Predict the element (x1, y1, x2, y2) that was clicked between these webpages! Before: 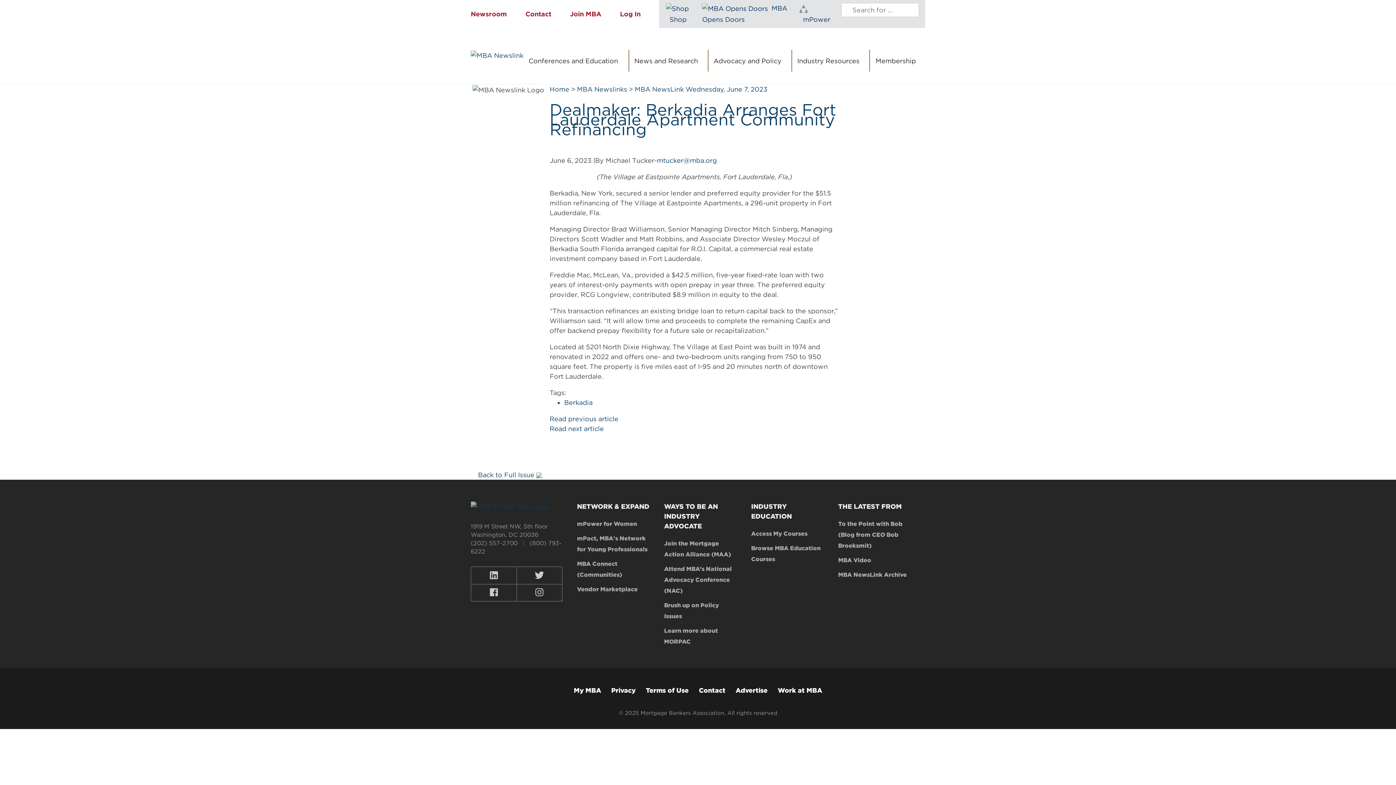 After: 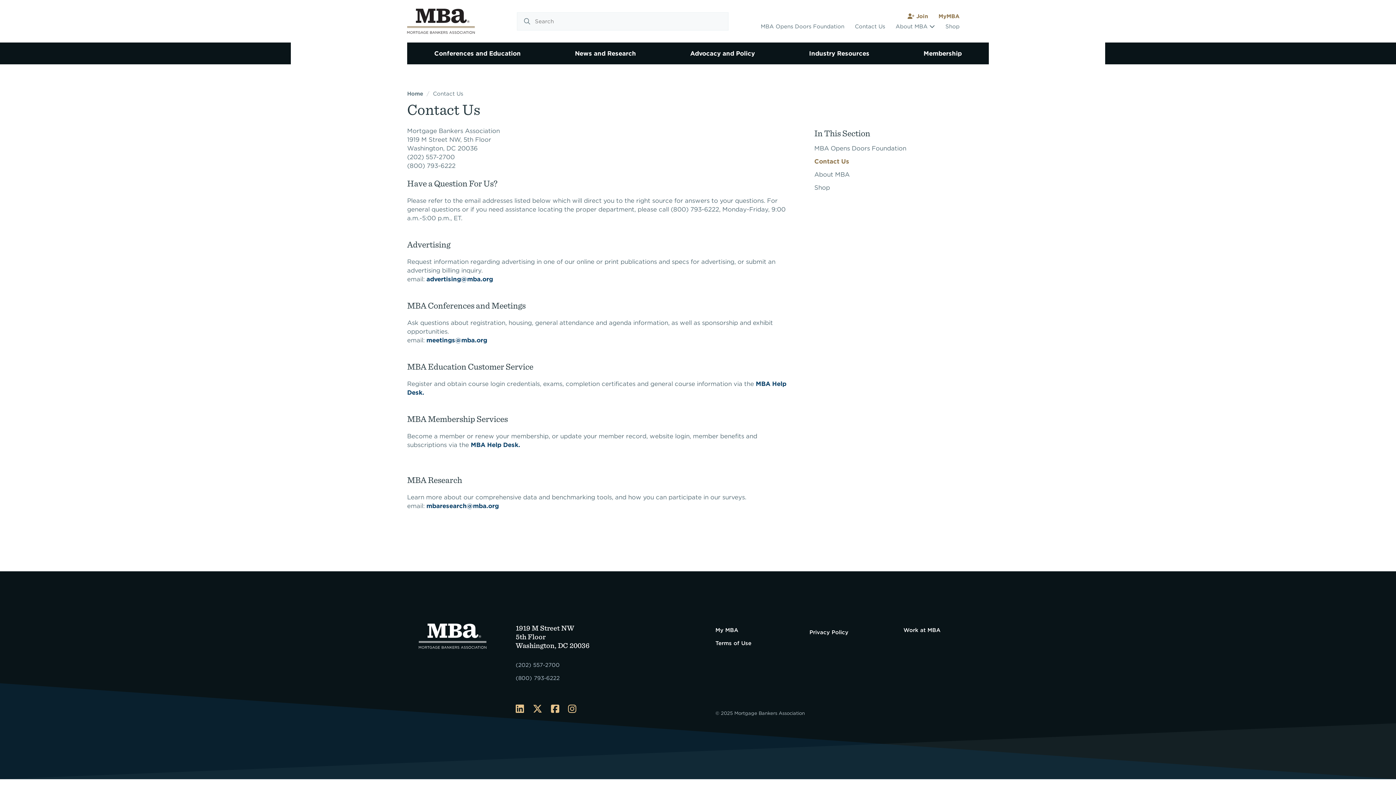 Action: label: Contact bbox: (525, 10, 551, 17)